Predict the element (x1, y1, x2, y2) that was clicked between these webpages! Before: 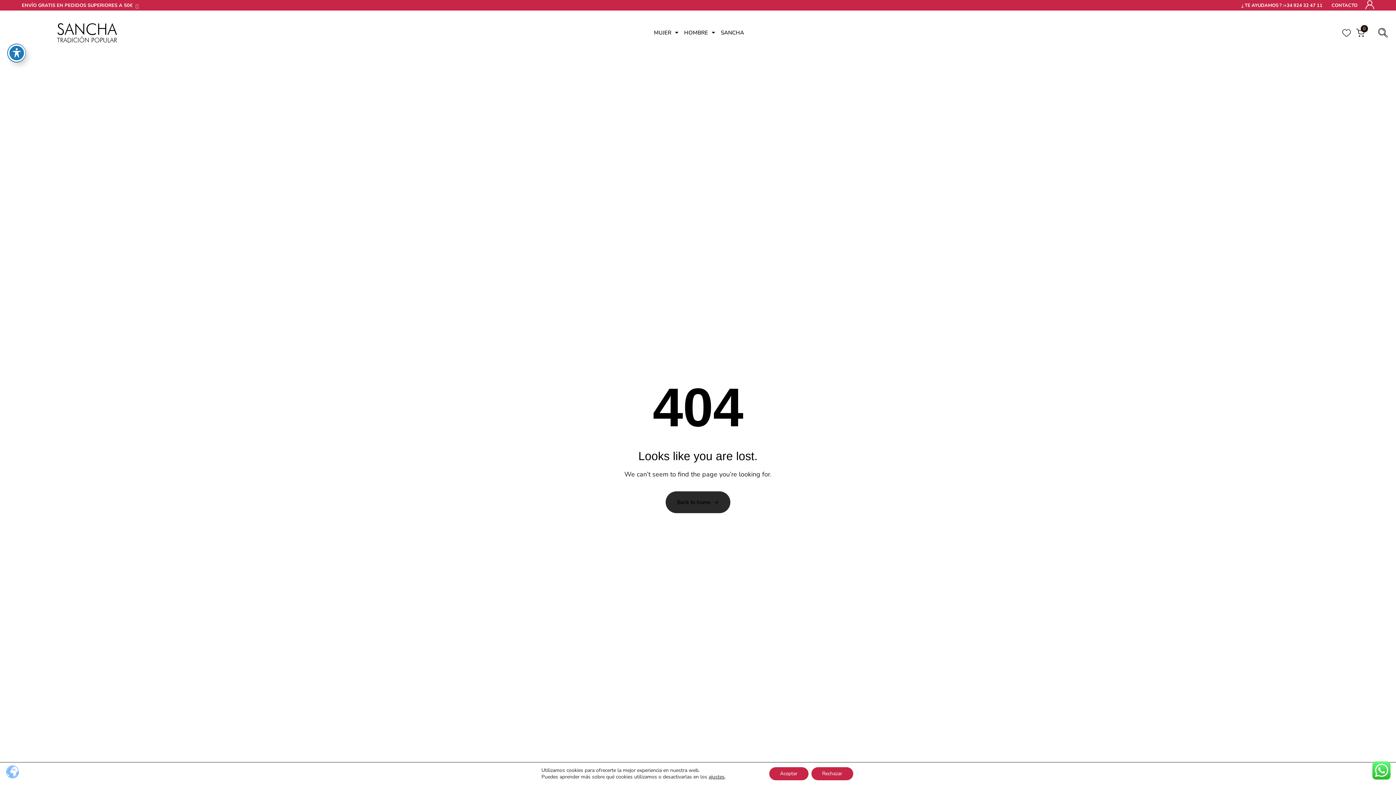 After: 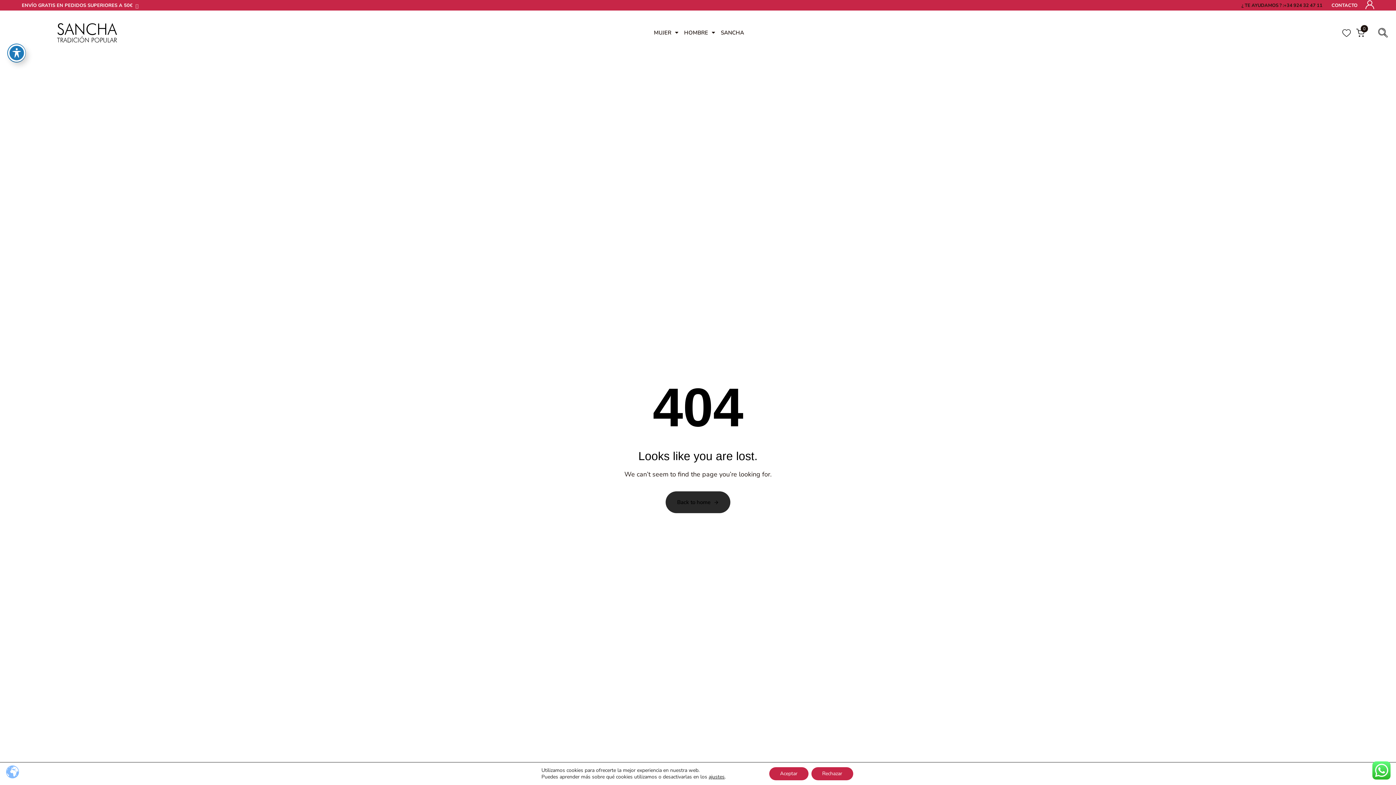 Action: bbox: (1241, 1, 1322, 9) label: ¿ TE AYUDAMOS ? :
+34 924 32 47 11